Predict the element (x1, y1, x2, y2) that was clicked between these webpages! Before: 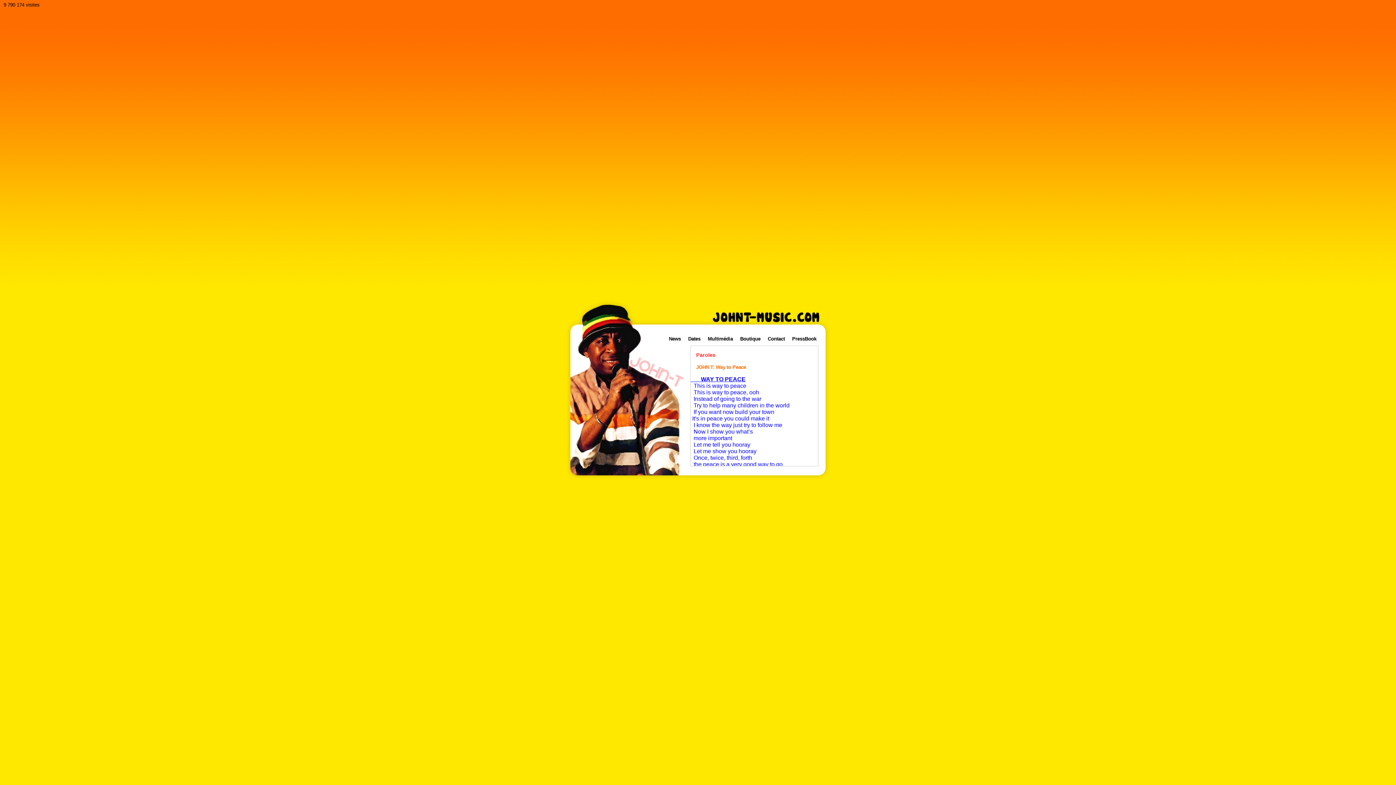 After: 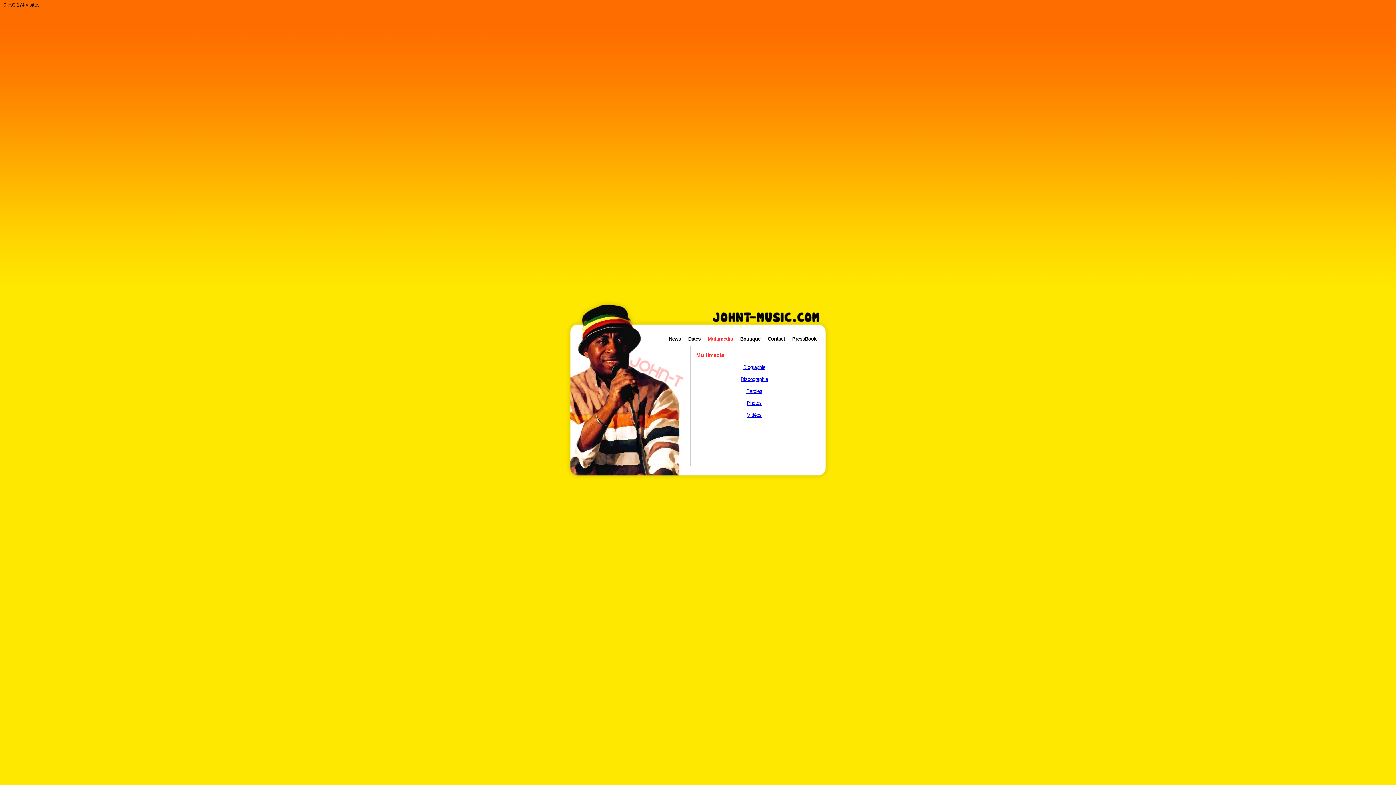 Action: bbox: (708, 336, 733, 341) label: Multimédia